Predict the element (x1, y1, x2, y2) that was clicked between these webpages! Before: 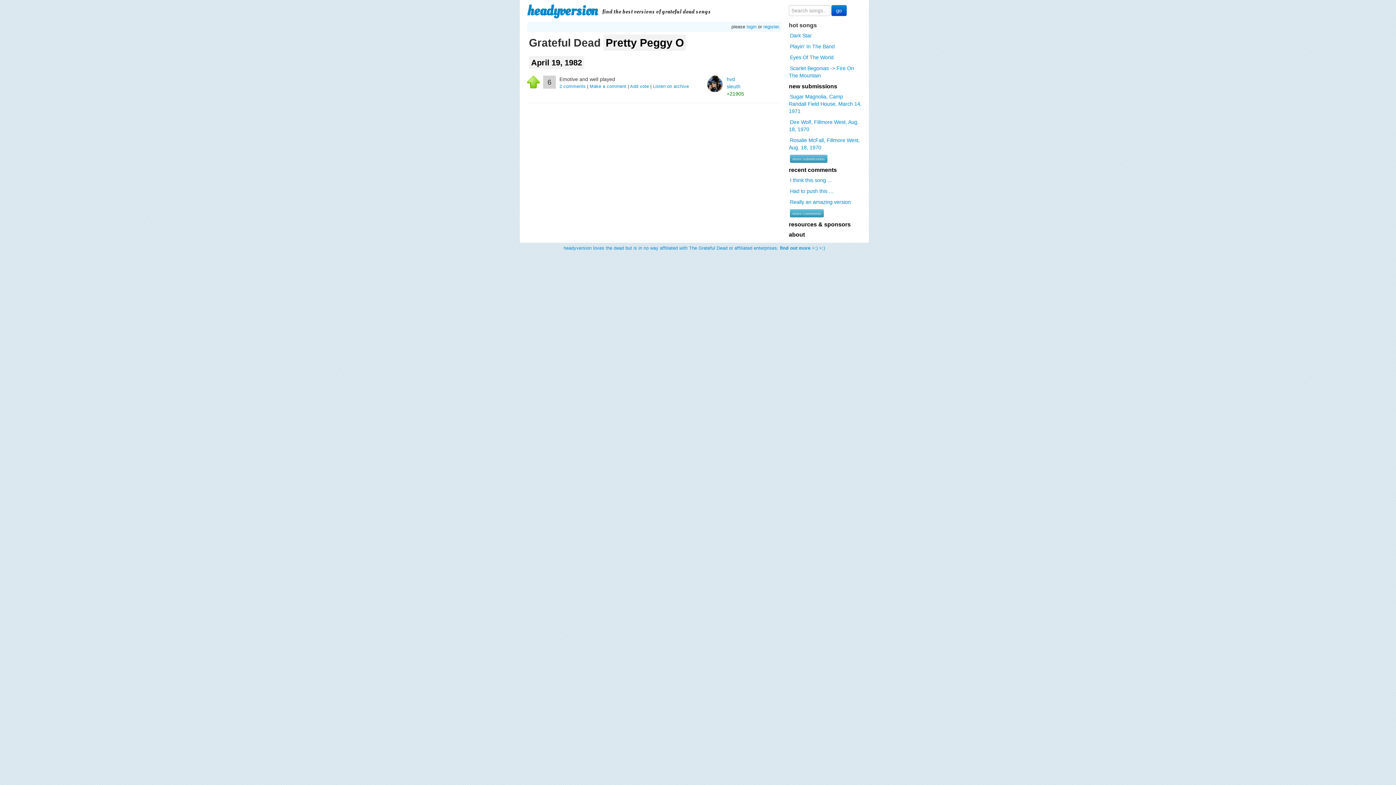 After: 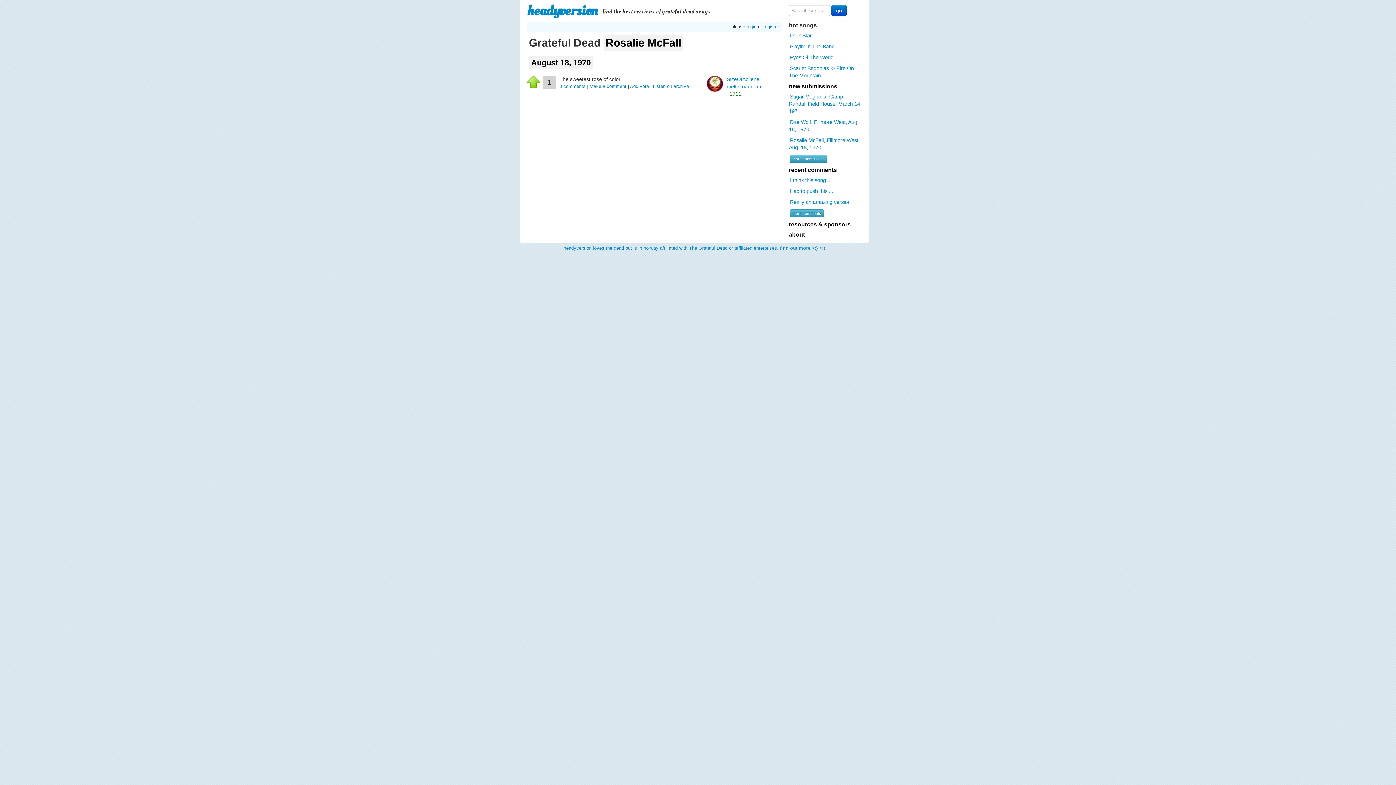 Action: label: Rosalie McFall, Fillmore West, Aug. 18, 1970 bbox: (789, 136, 860, 151)